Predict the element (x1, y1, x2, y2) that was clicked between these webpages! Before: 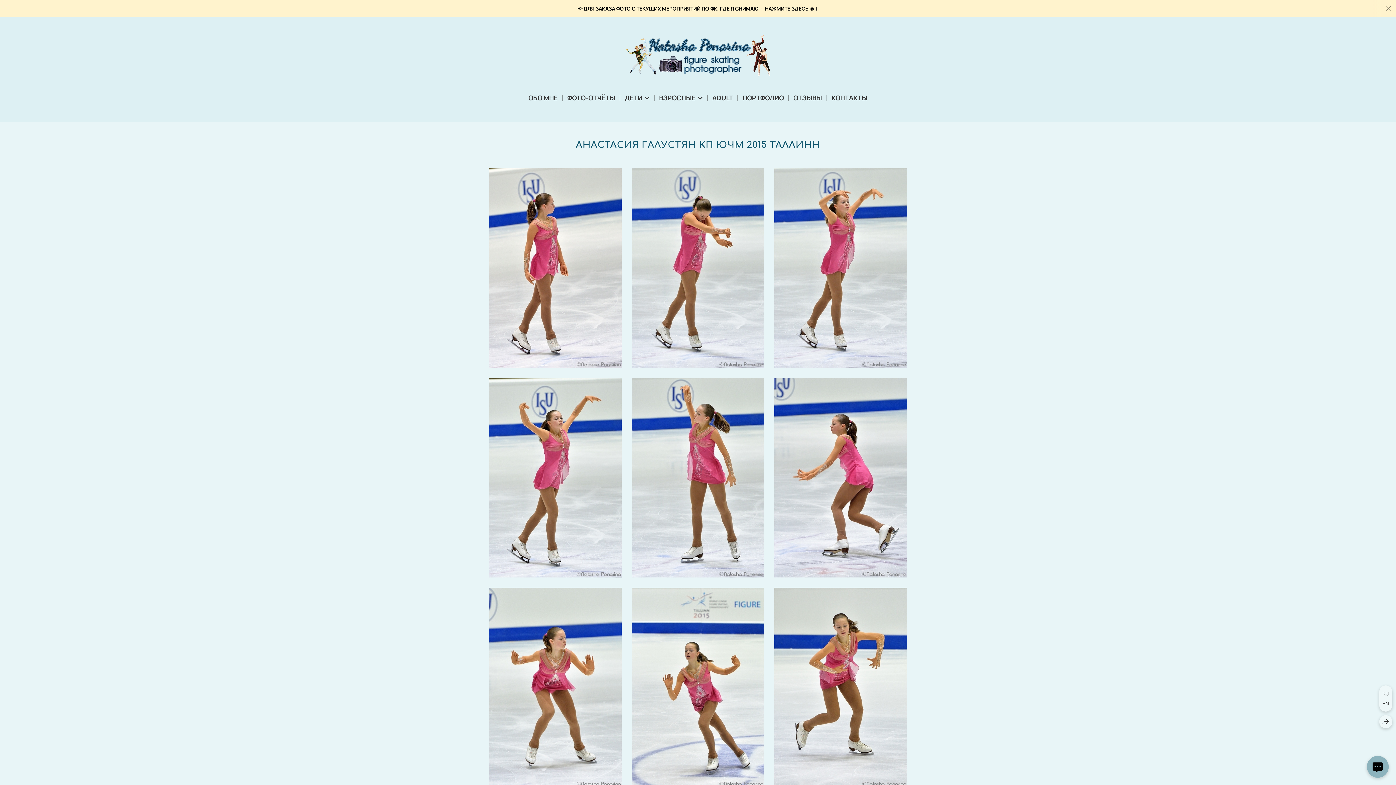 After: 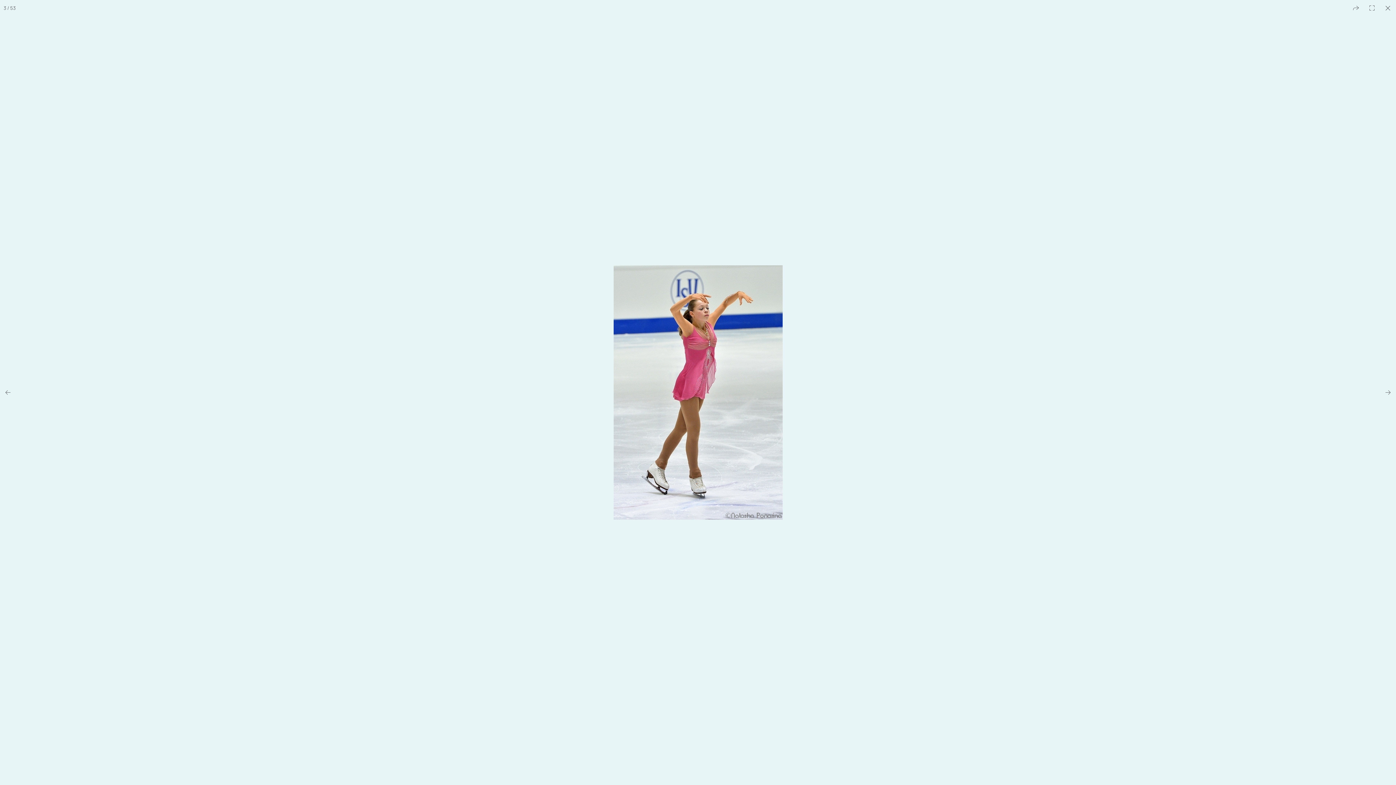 Action: bbox: (774, 168, 907, 367)